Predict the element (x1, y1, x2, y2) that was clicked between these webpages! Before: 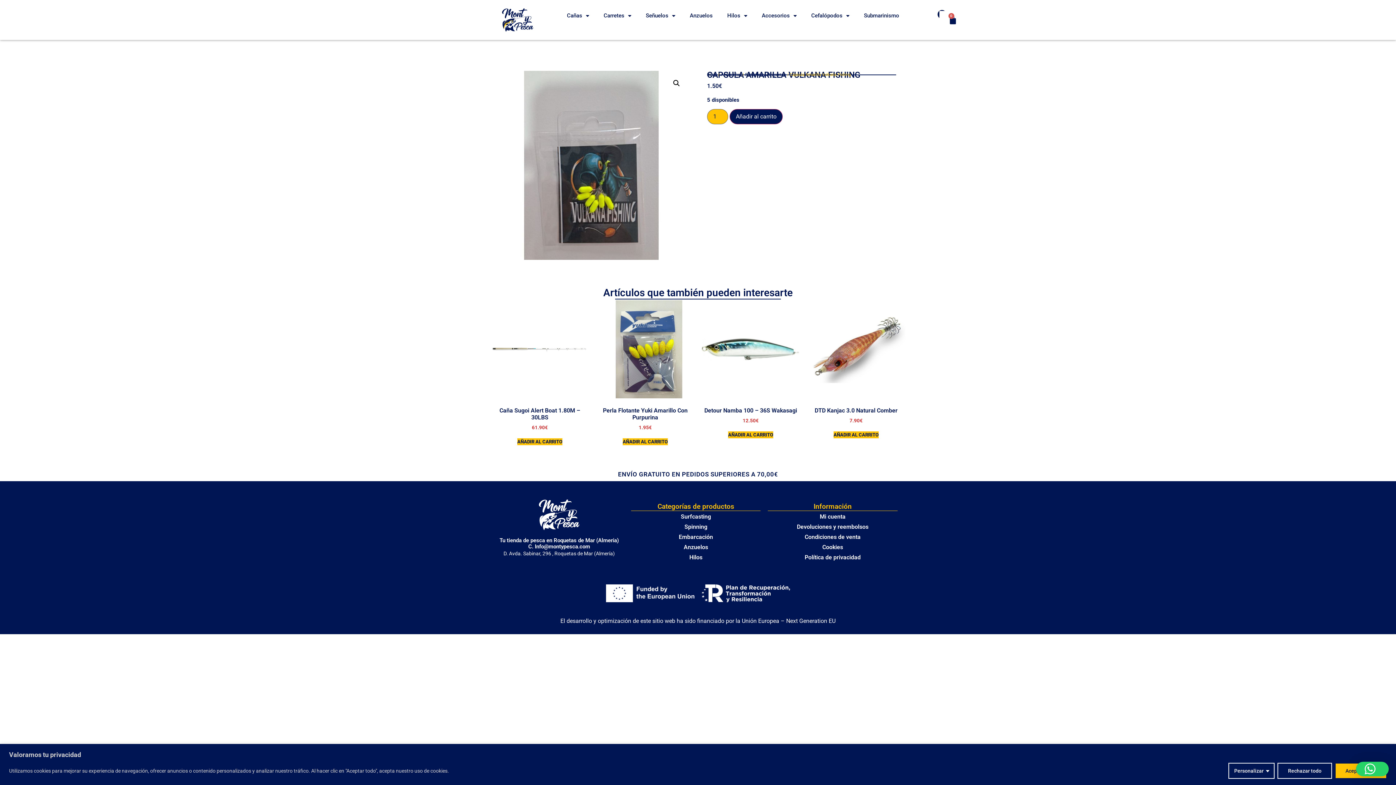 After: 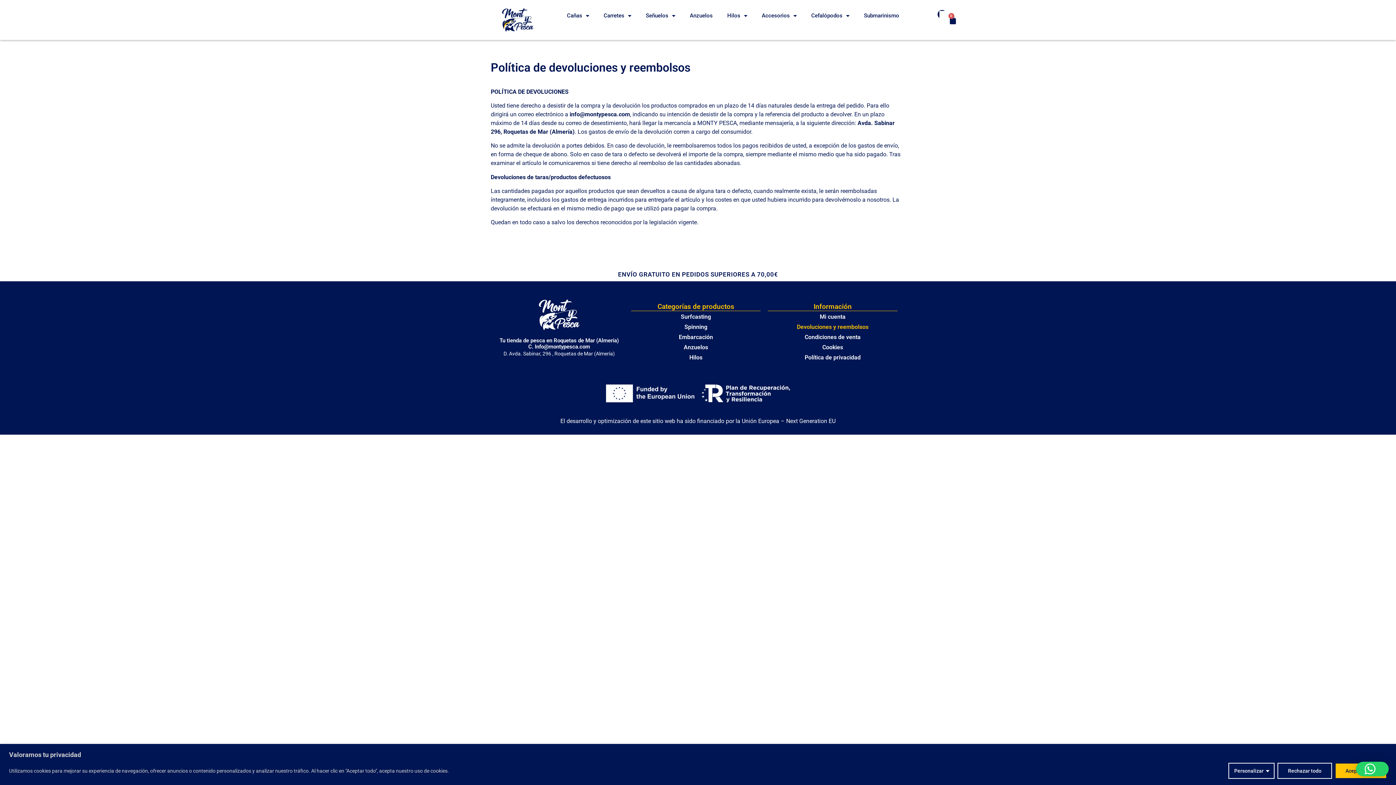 Action: bbox: (768, 522, 897, 532) label: Devoluciones y reembolsos